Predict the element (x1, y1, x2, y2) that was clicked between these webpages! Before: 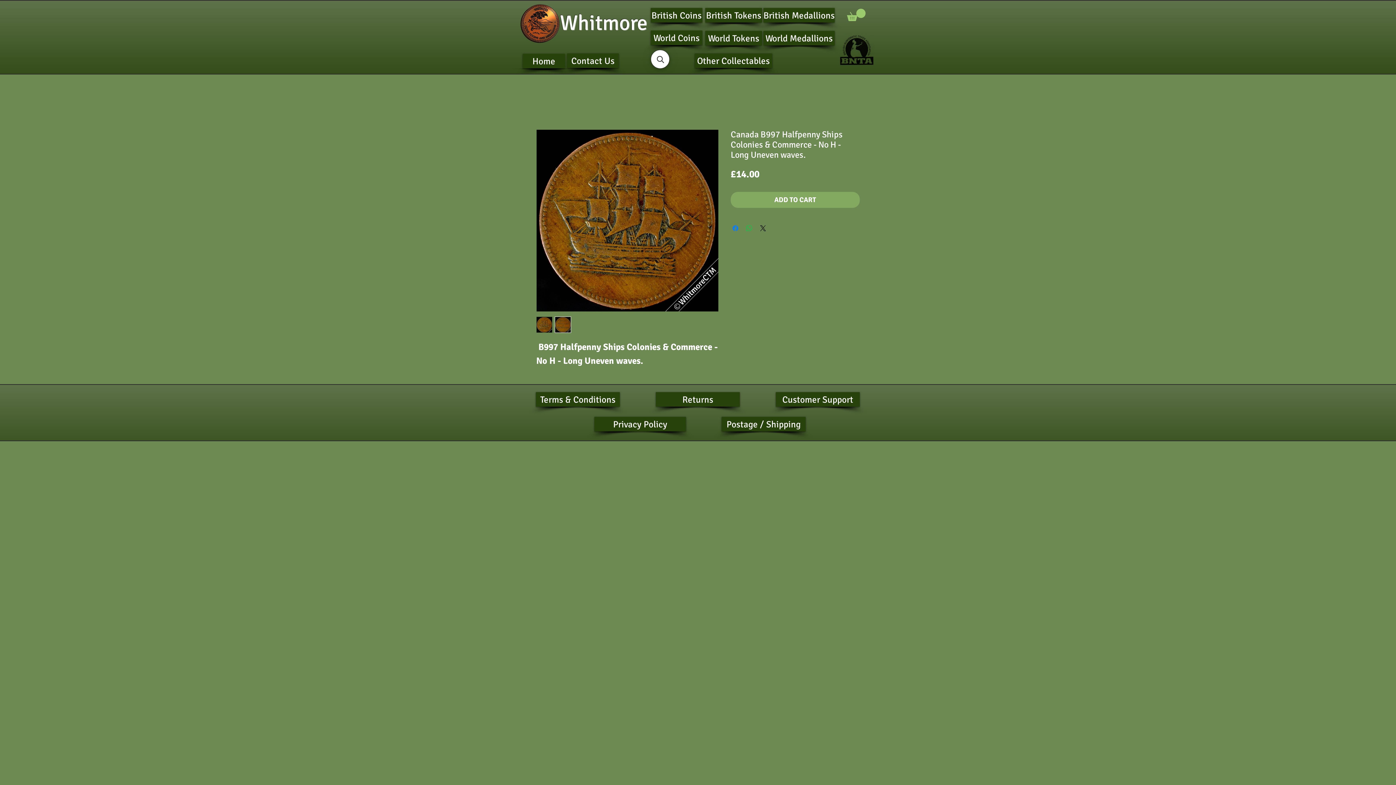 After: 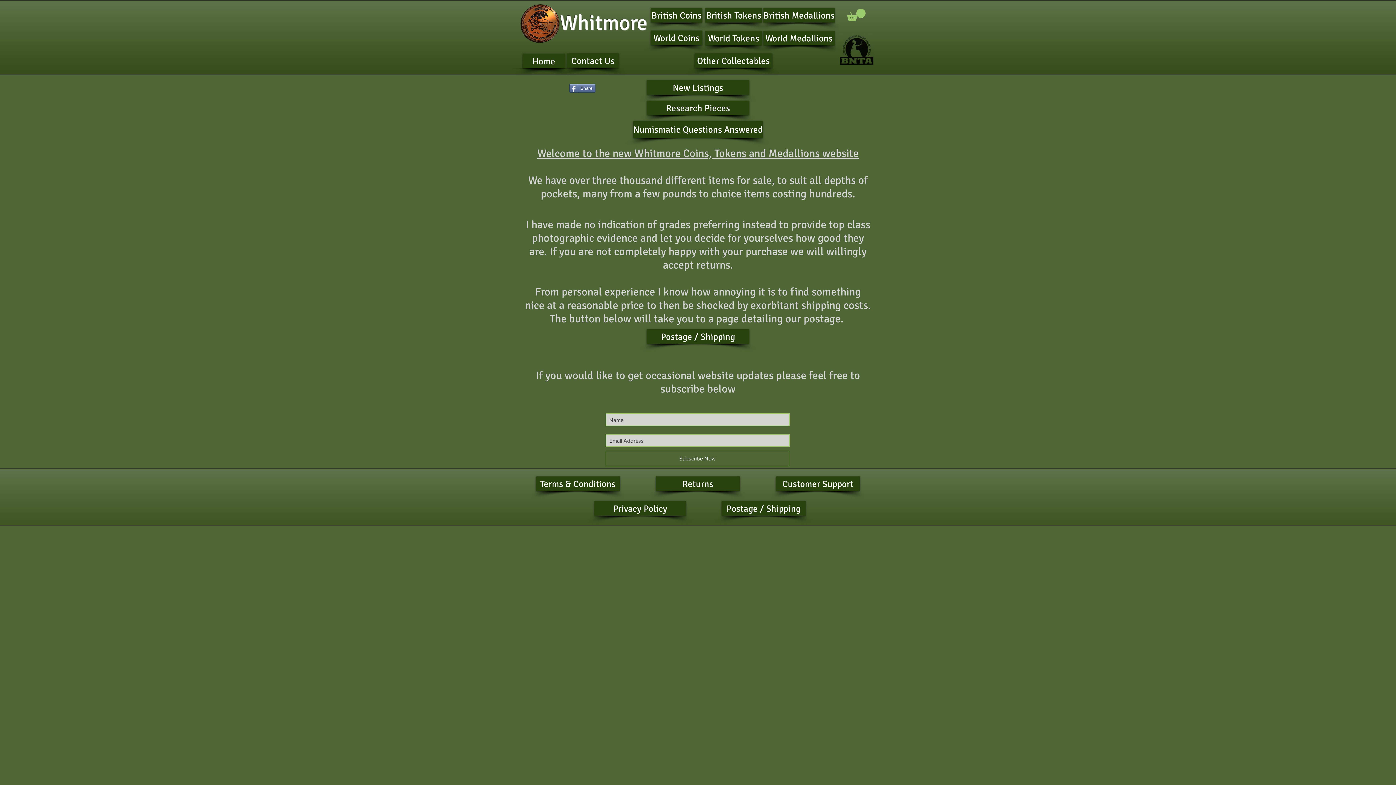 Action: bbox: (522, 53, 565, 68) label: Home